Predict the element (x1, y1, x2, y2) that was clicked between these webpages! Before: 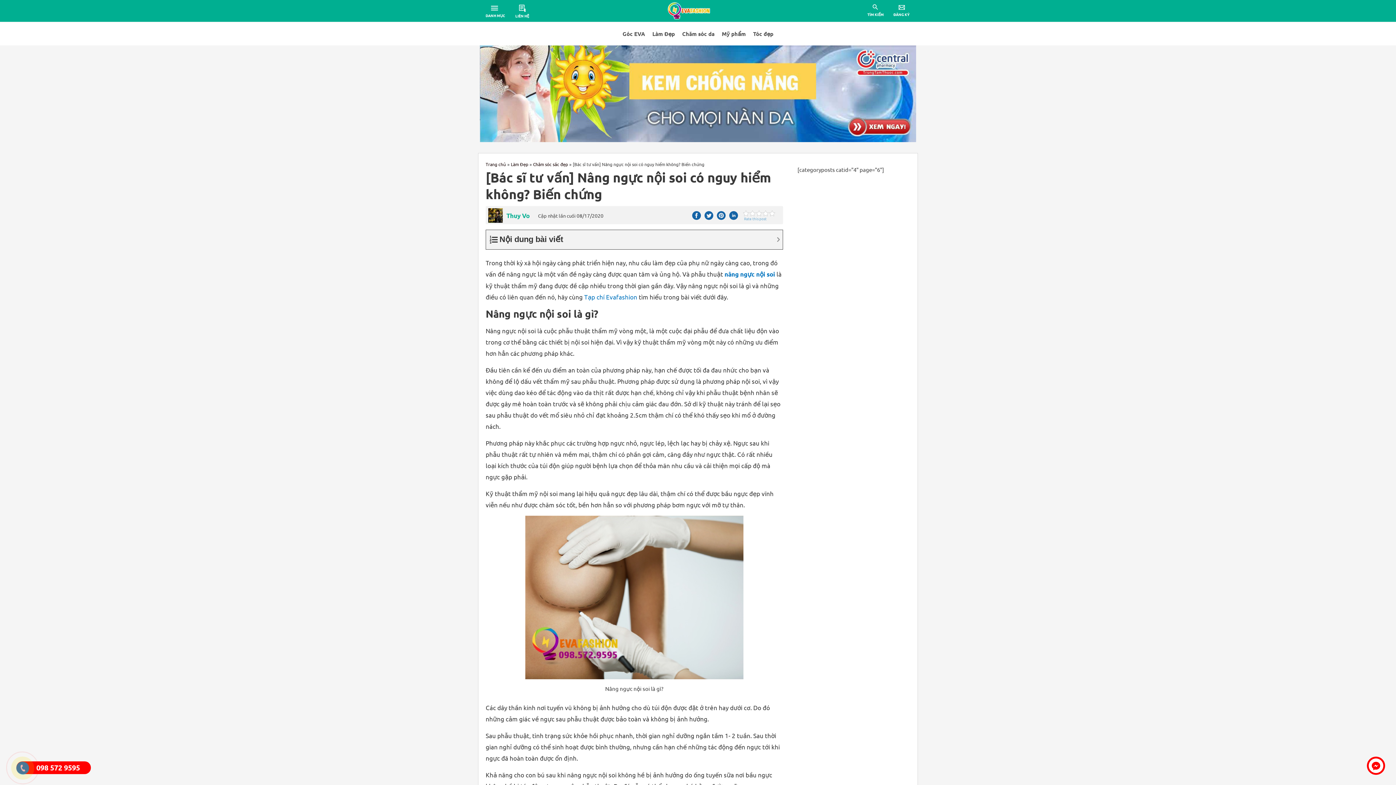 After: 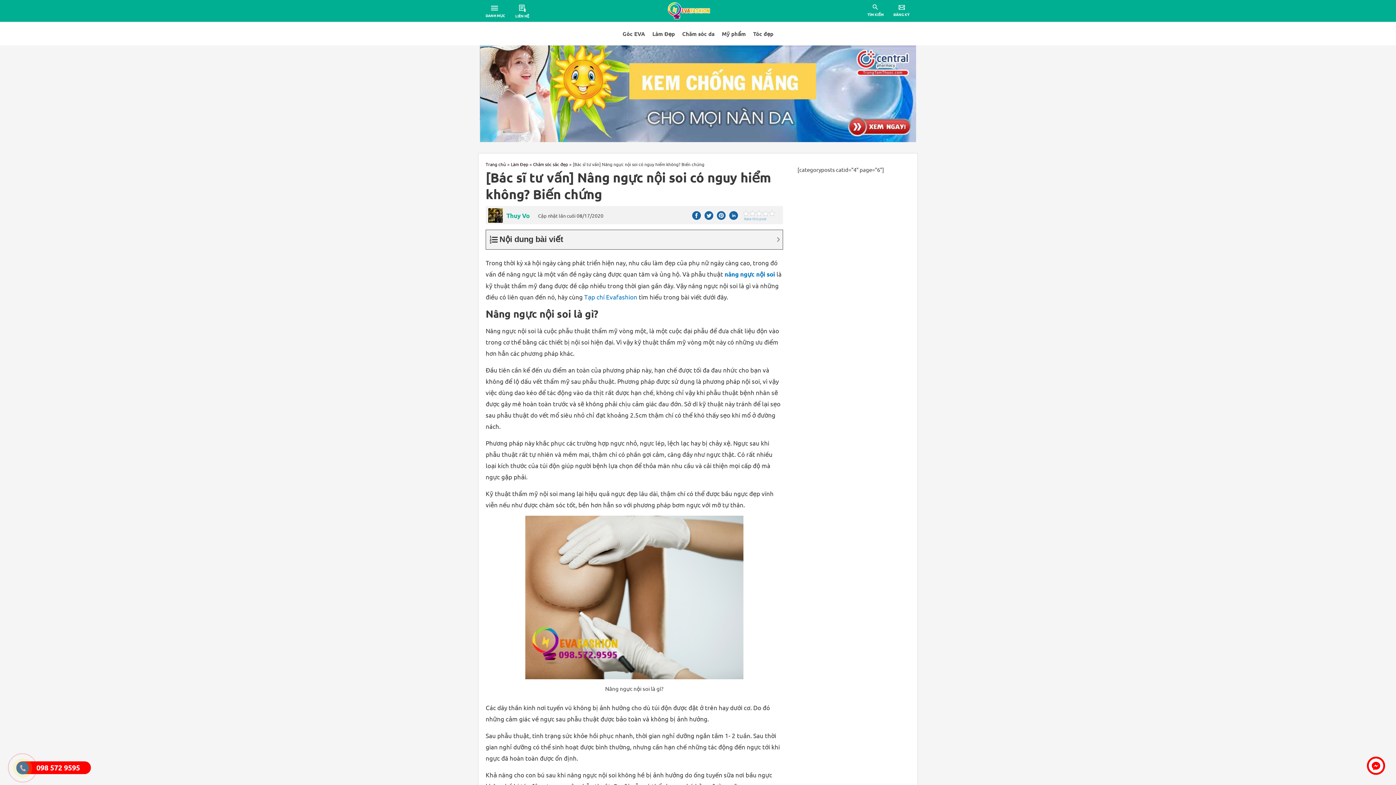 Action: label: Twitter bbox: (704, 214, 713, 221)